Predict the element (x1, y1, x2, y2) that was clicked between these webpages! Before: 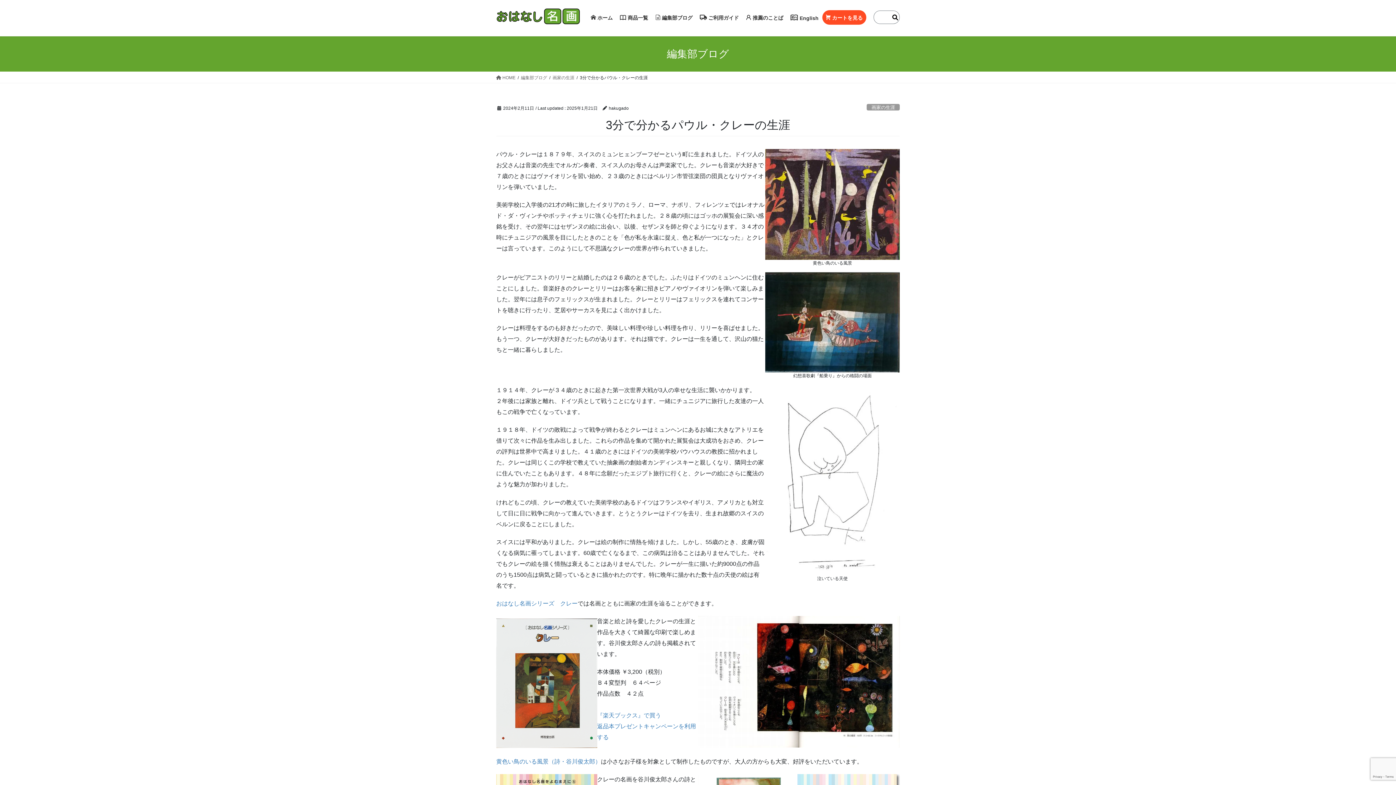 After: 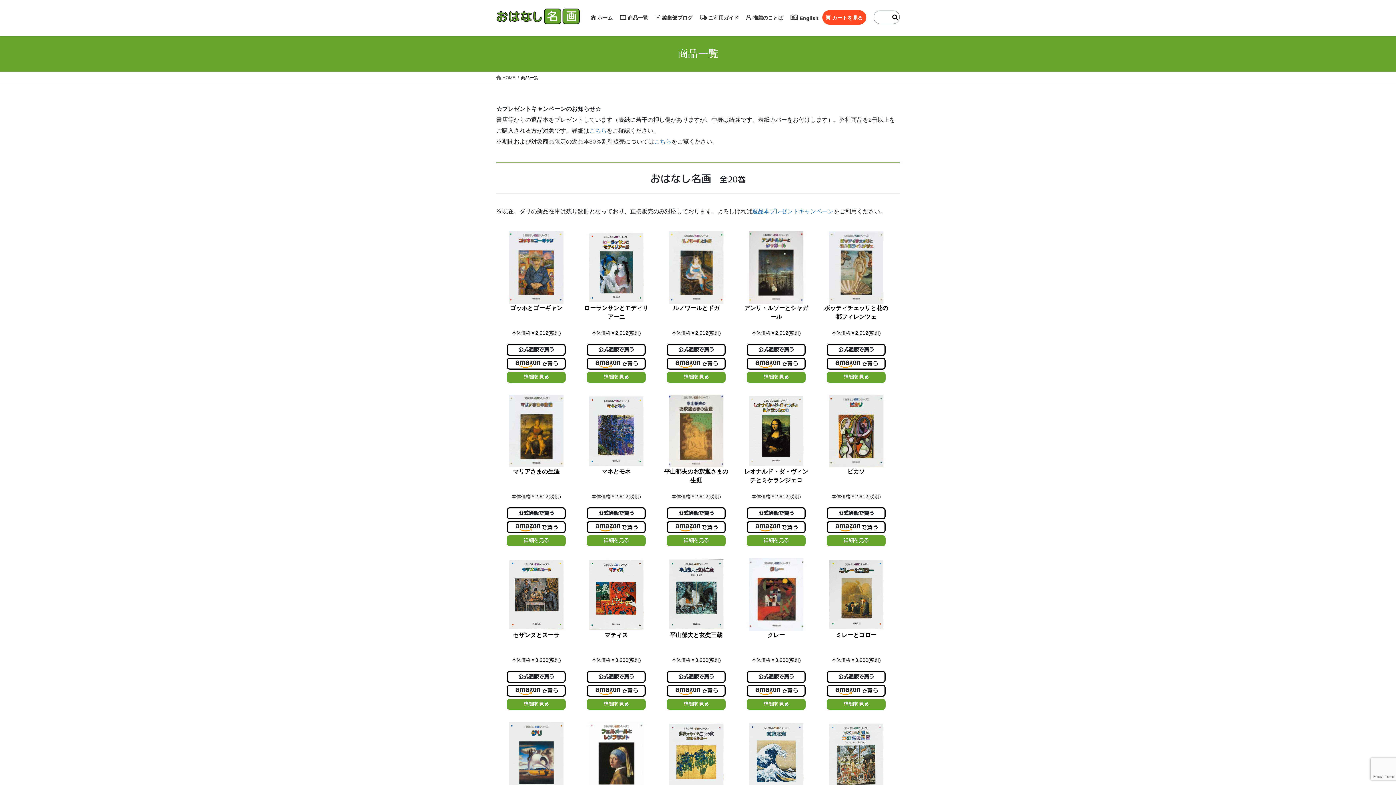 Action: label: 商品一覧 bbox: (616, 10, 651, 24)